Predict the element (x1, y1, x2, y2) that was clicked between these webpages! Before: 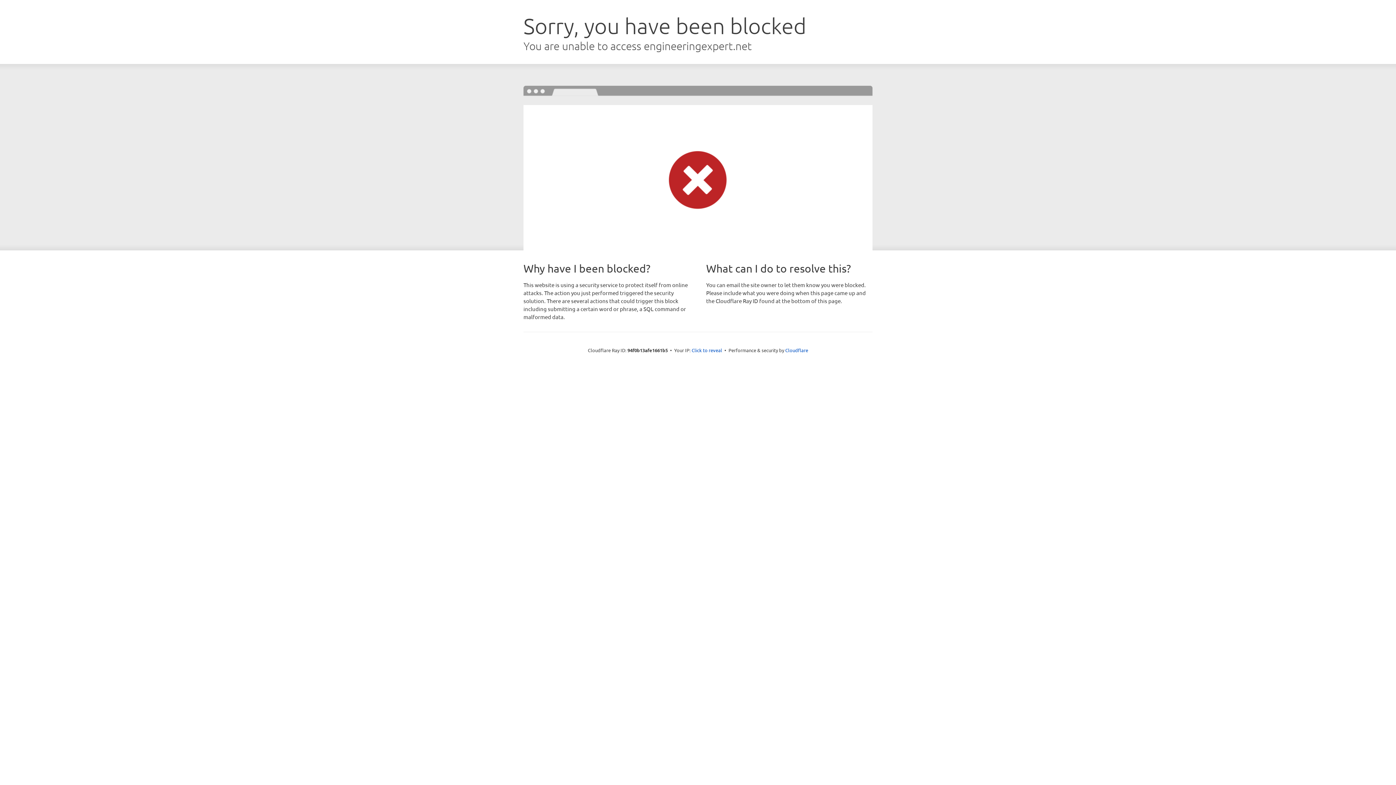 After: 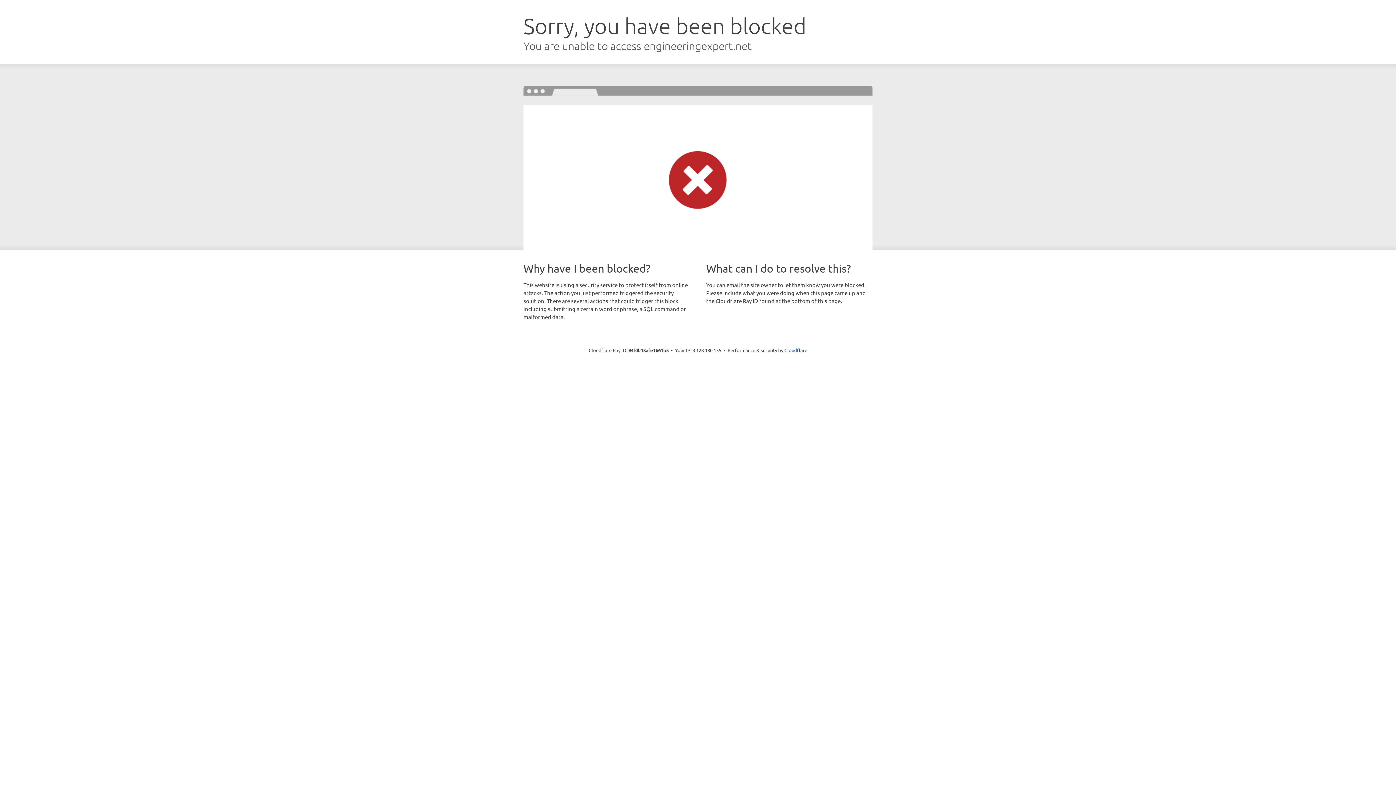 Action: label: Click to reveal bbox: (691, 346, 722, 353)